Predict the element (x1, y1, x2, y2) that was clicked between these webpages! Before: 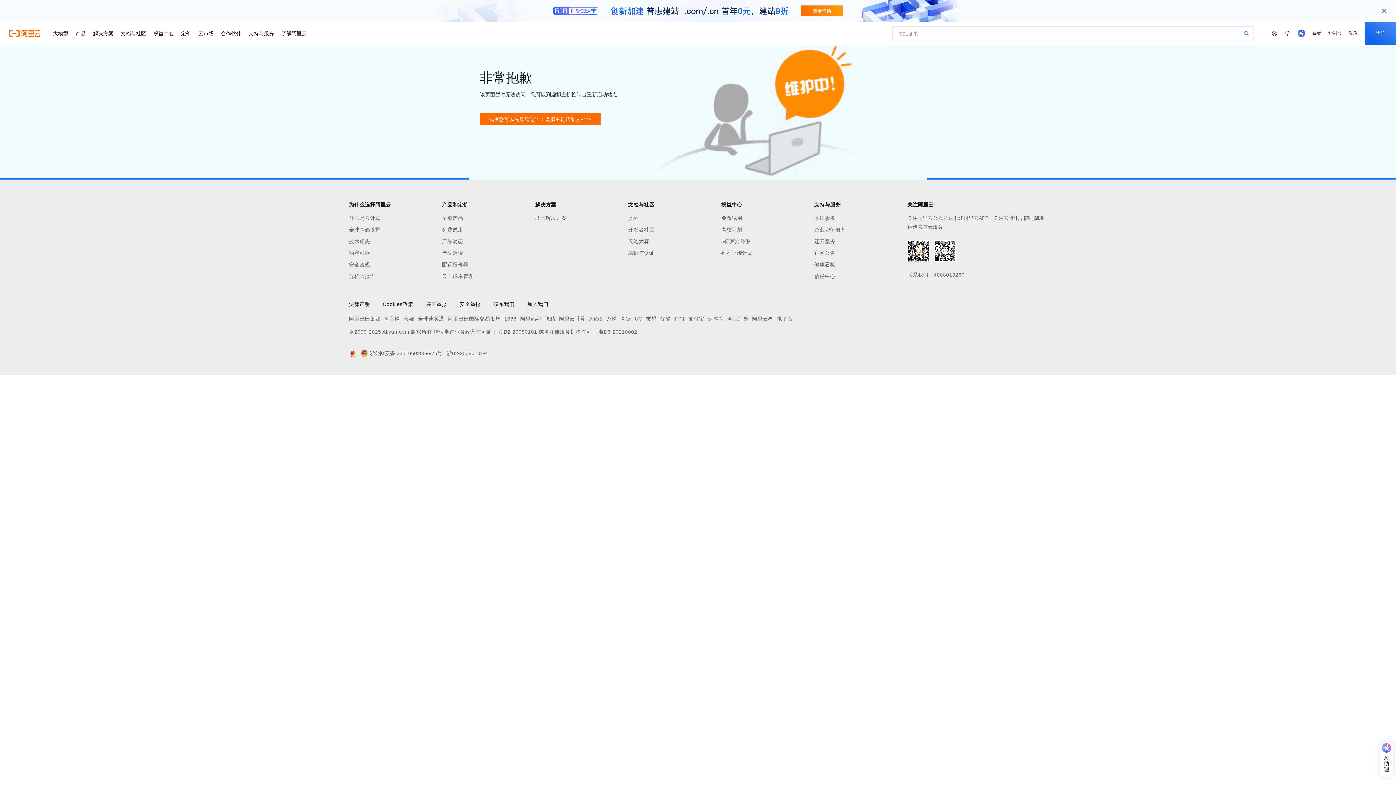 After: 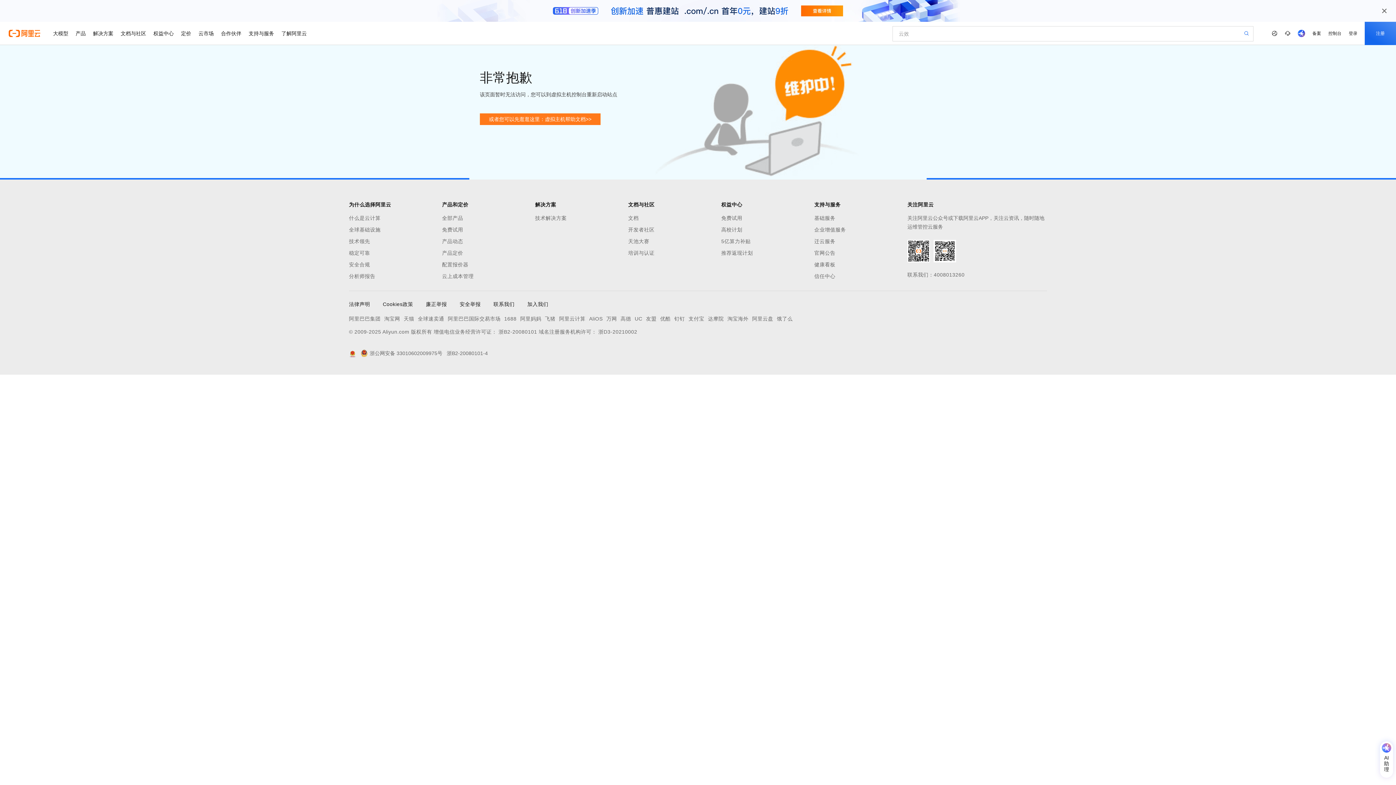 Action: label: 或者您可以先逛逛这里：虚拟主机帮助文档>> bbox: (480, 113, 600, 125)